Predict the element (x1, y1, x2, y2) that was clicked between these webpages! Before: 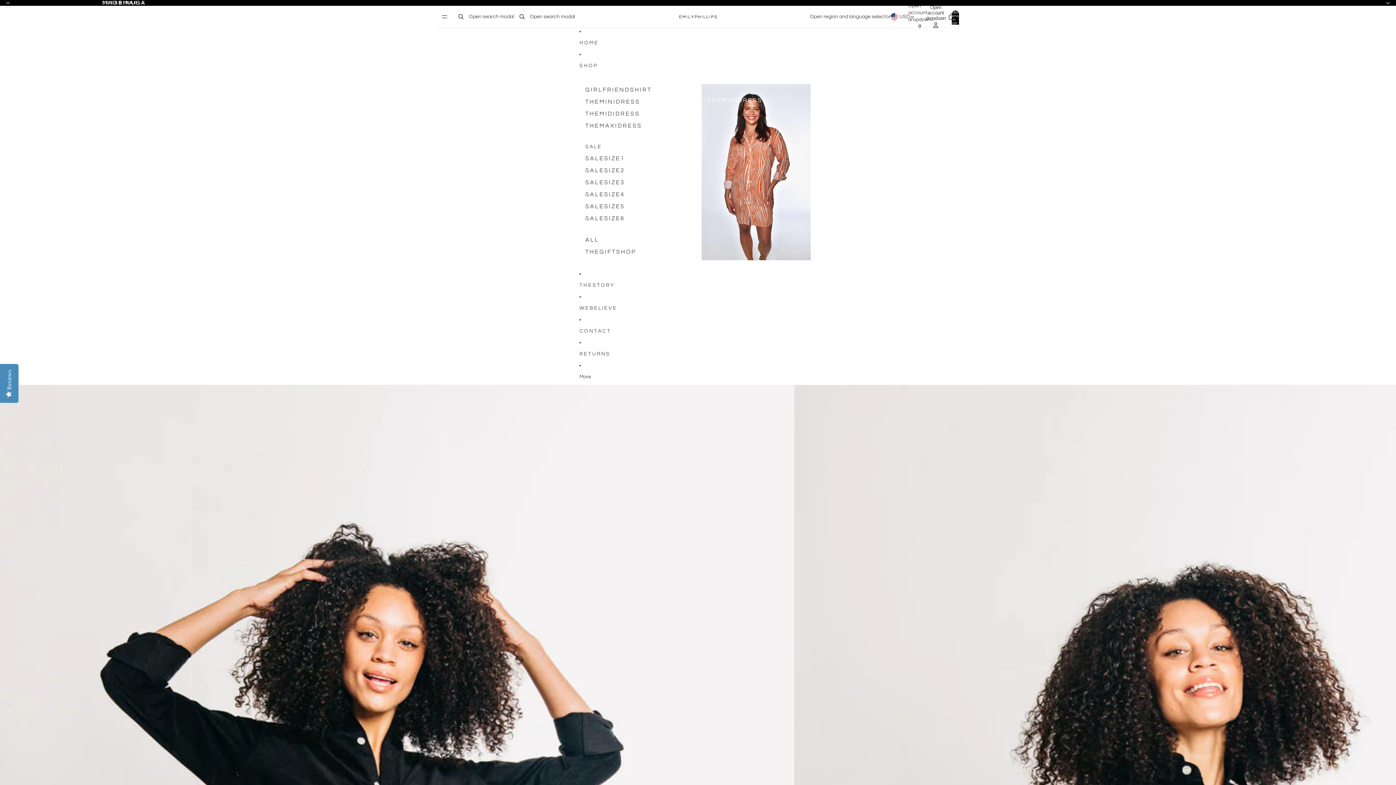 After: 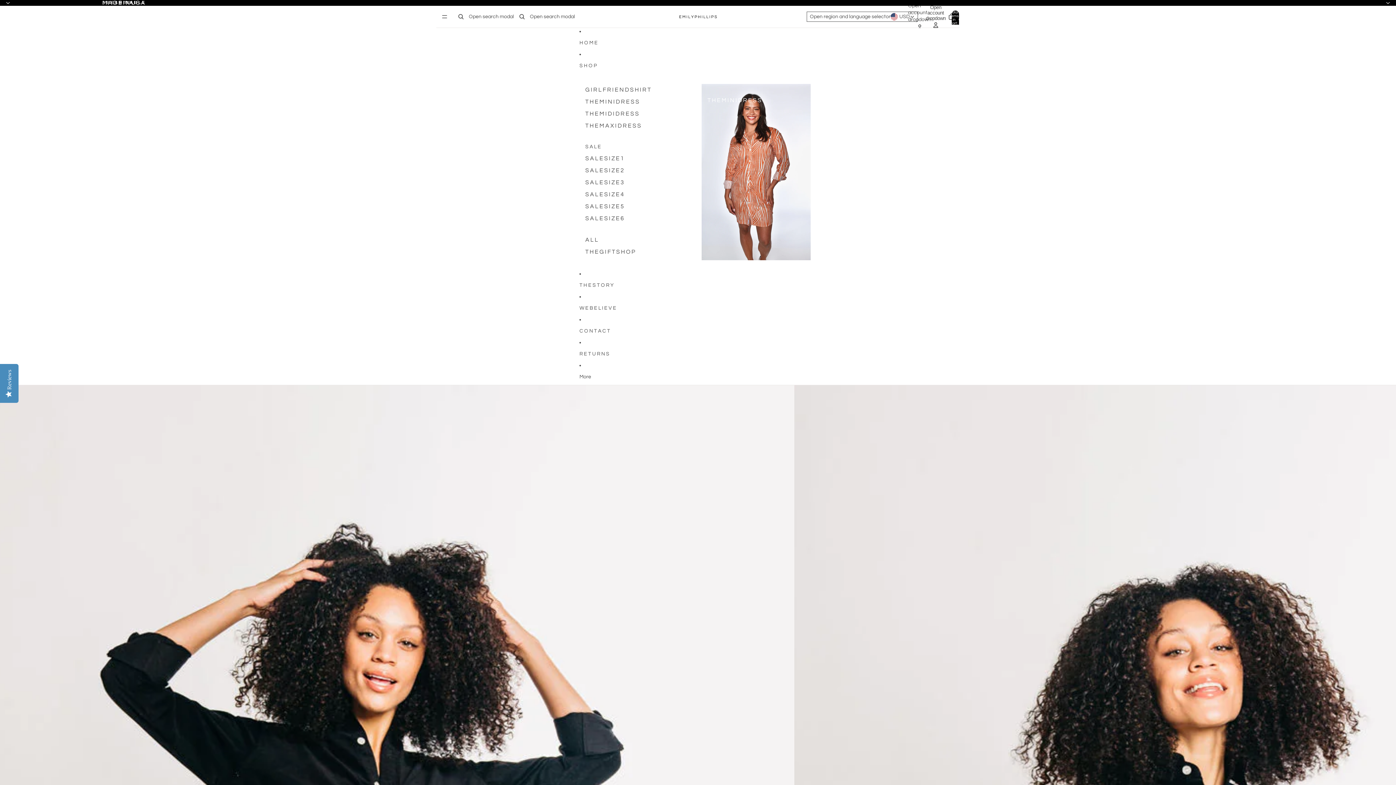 Action: label: Open region and language selector
USD bbox: (807, 12, 917, 20)